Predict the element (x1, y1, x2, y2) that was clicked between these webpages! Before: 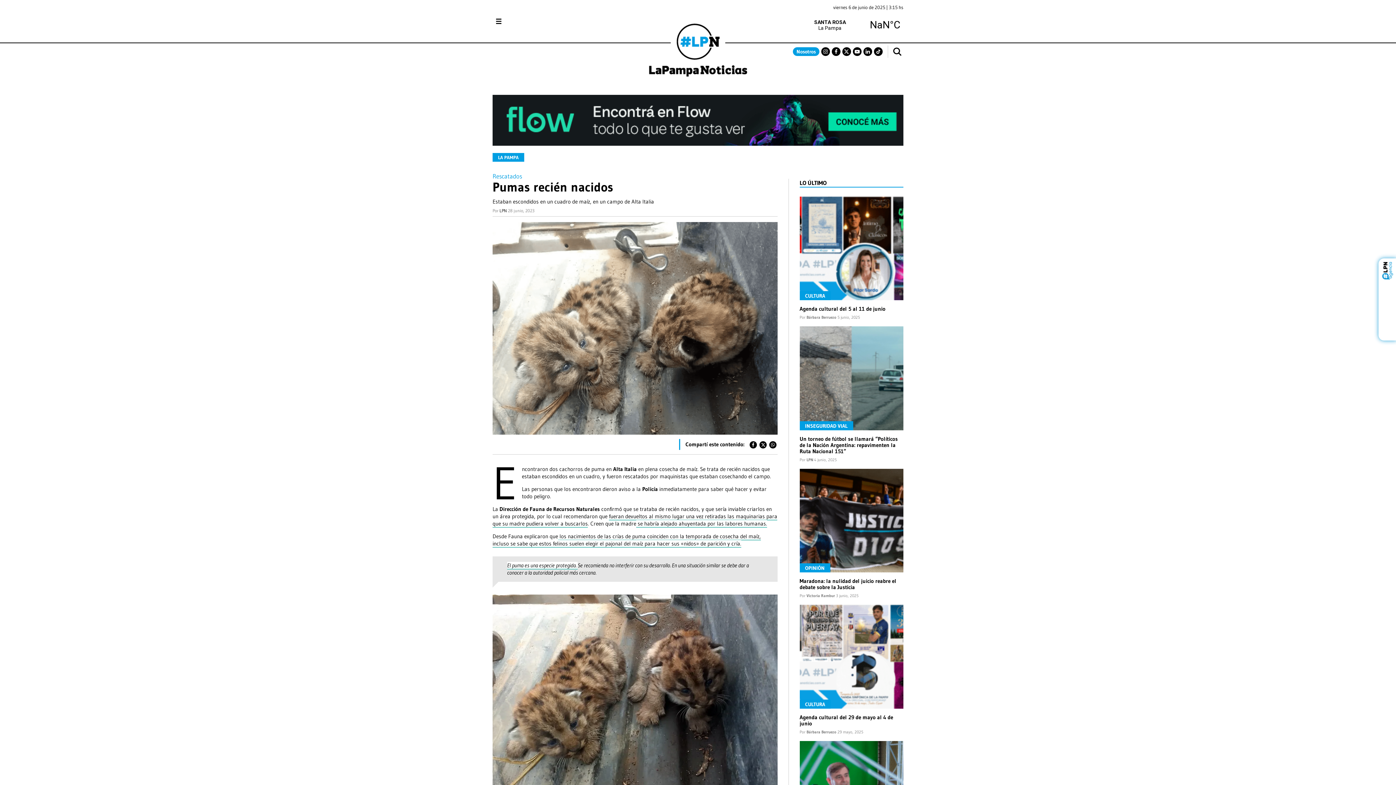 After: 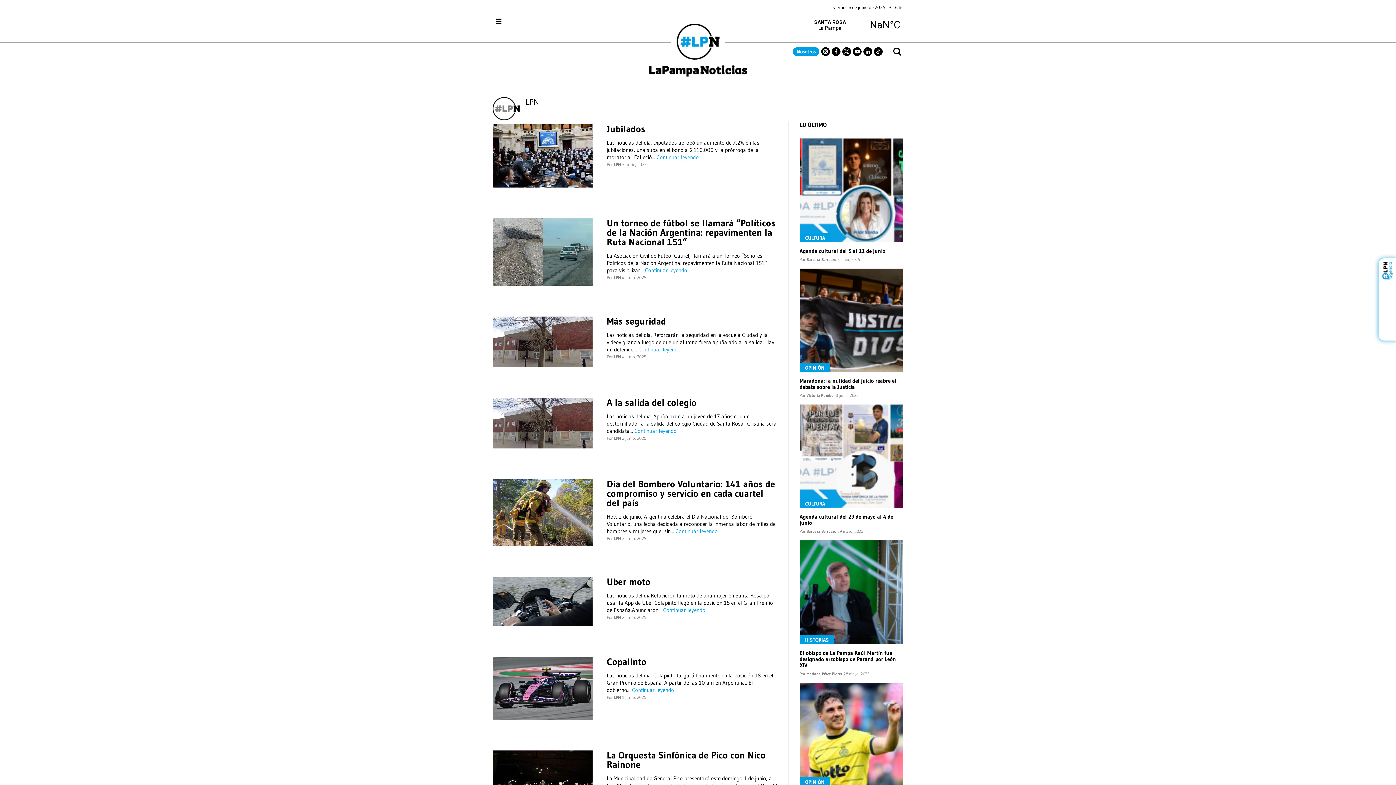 Action: label: LPN bbox: (499, 207, 506, 213)